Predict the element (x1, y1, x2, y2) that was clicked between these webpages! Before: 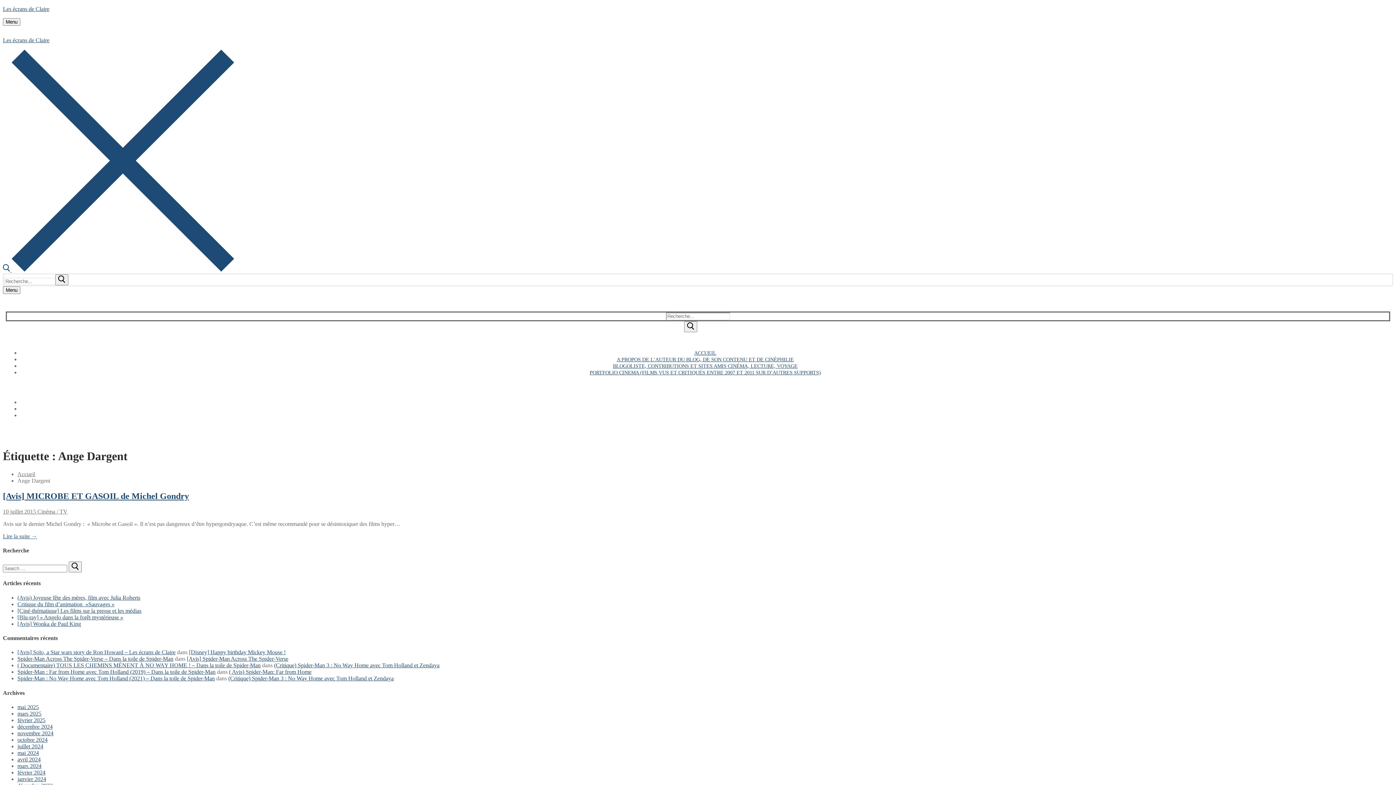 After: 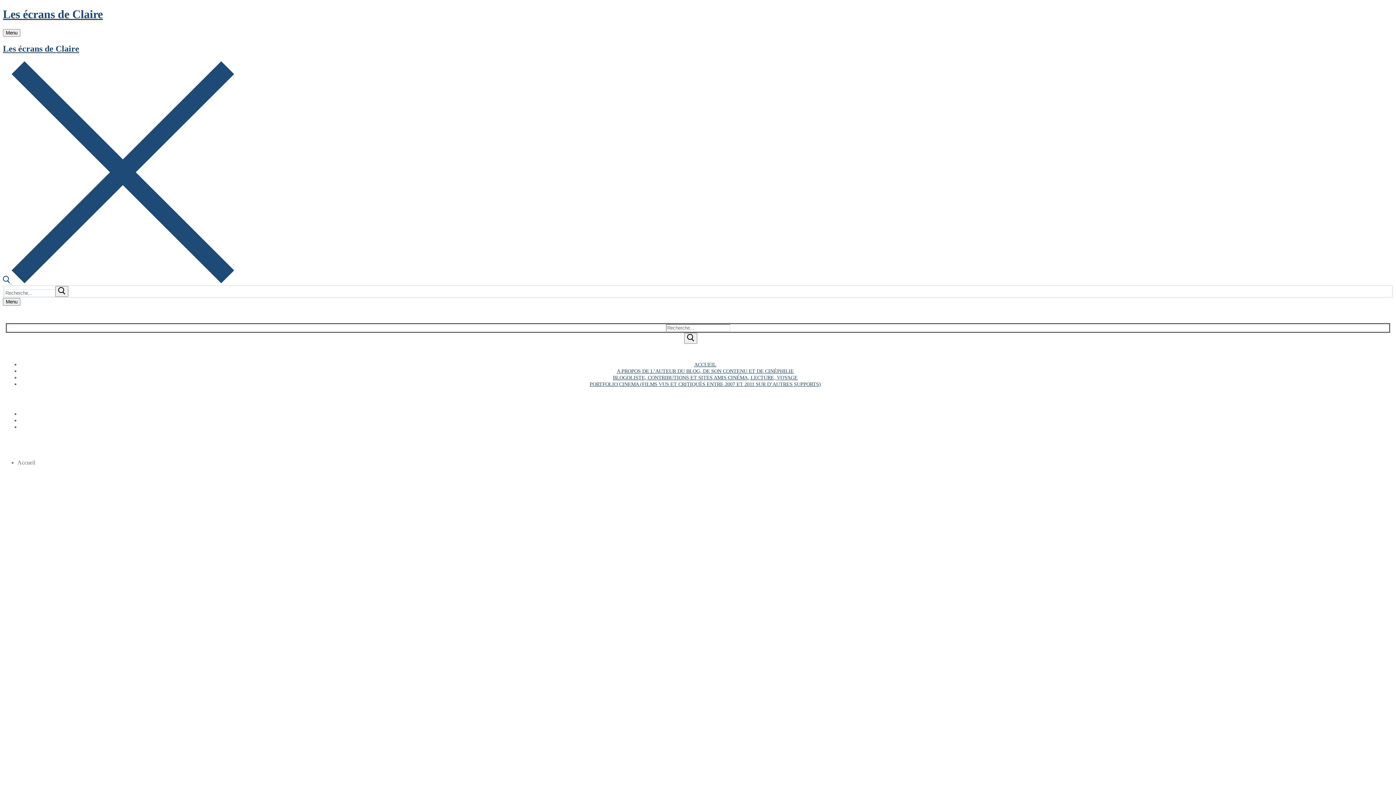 Action: bbox: (2, 37, 49, 43) label: Les écrans de Claire